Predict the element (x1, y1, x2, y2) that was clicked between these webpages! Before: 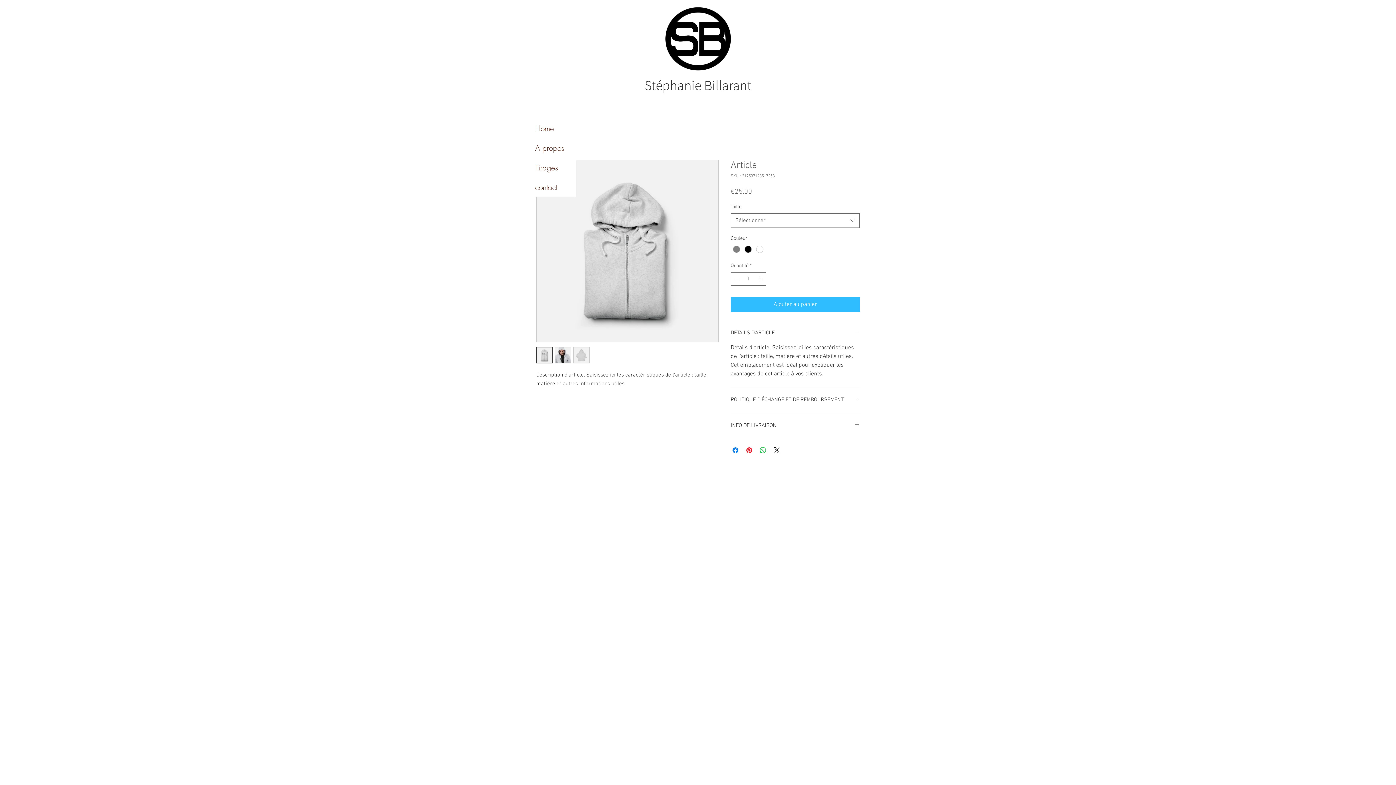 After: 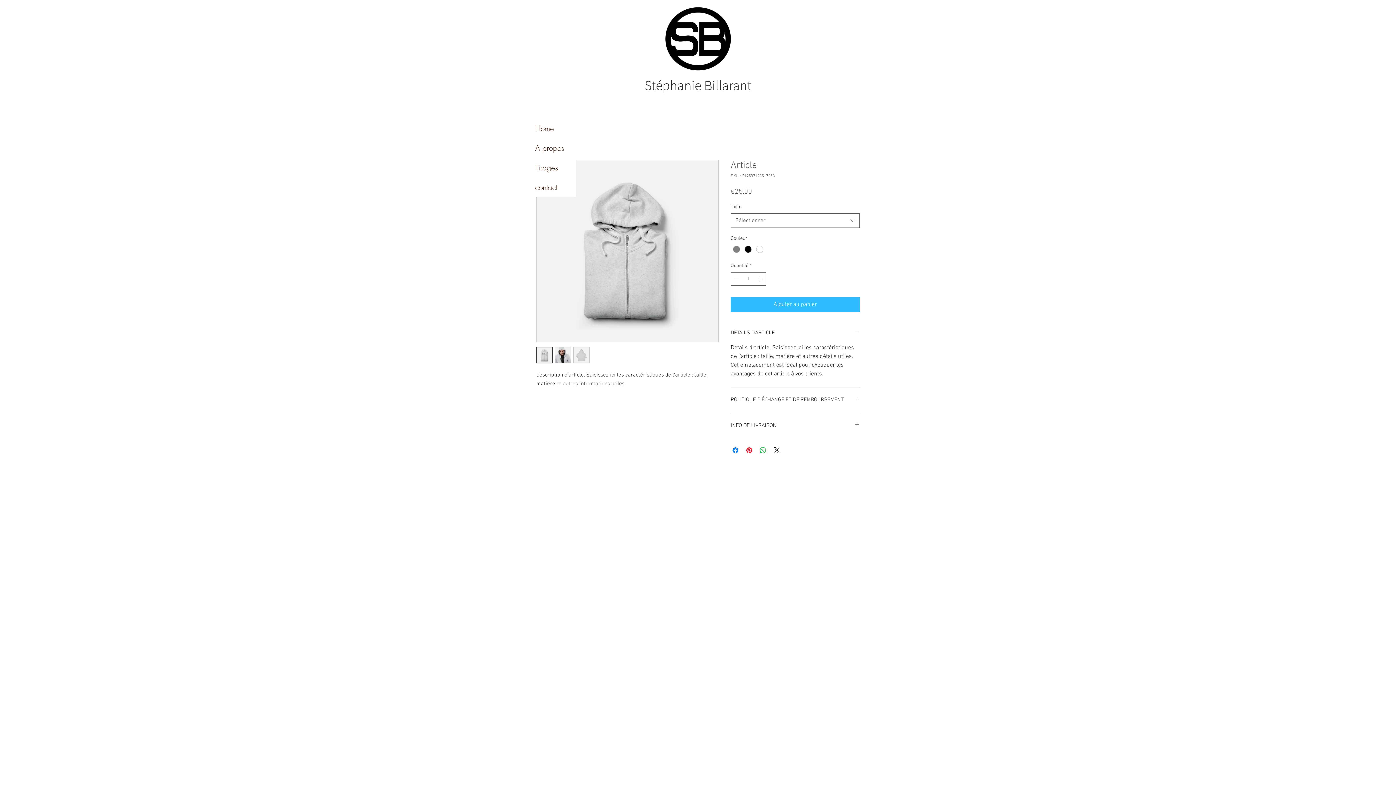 Action: bbox: (554, 347, 571, 363)